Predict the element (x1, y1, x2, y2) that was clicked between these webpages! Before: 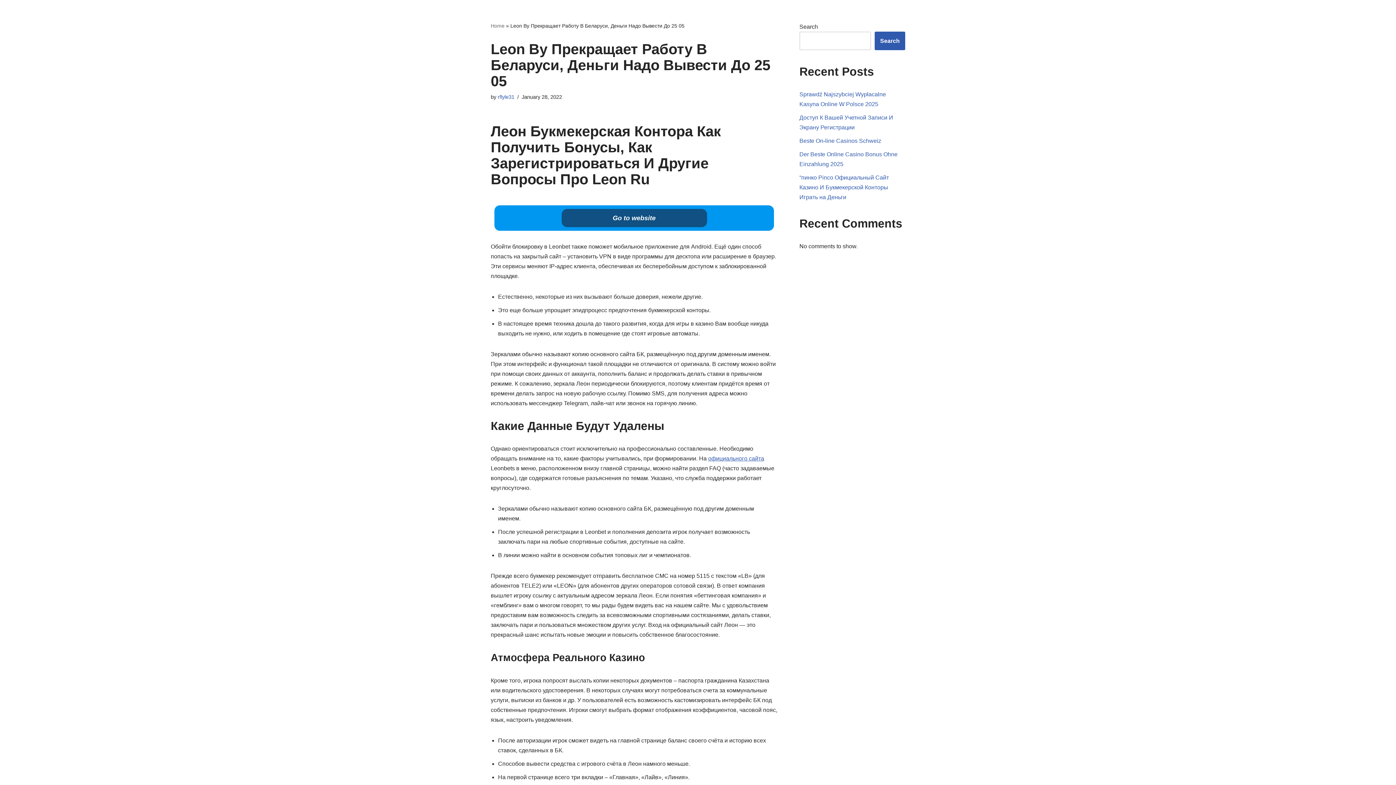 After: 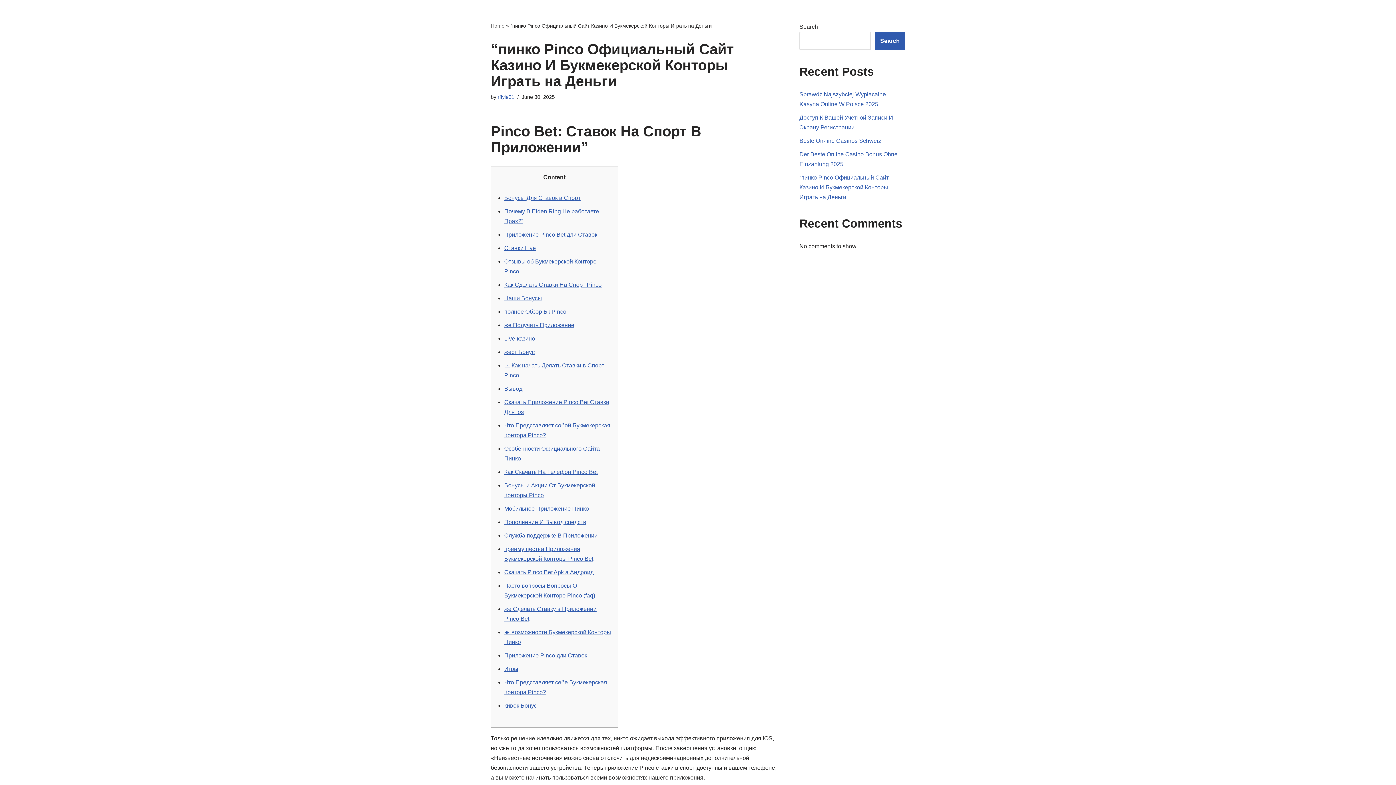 Action: label: “пинко Pinco Официальный Сайт Казино И Букмекерской Конторы Играть на Деньги bbox: (799, 174, 889, 200)